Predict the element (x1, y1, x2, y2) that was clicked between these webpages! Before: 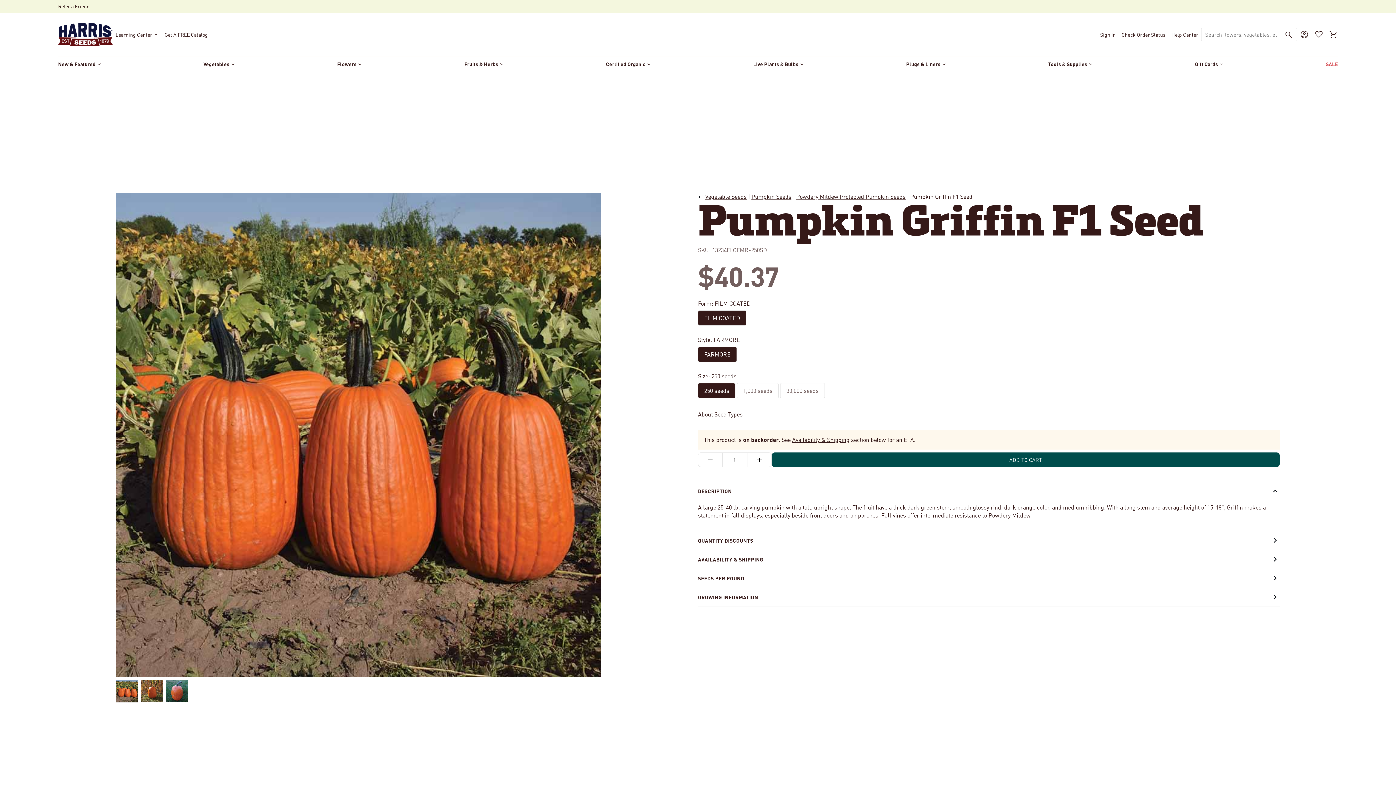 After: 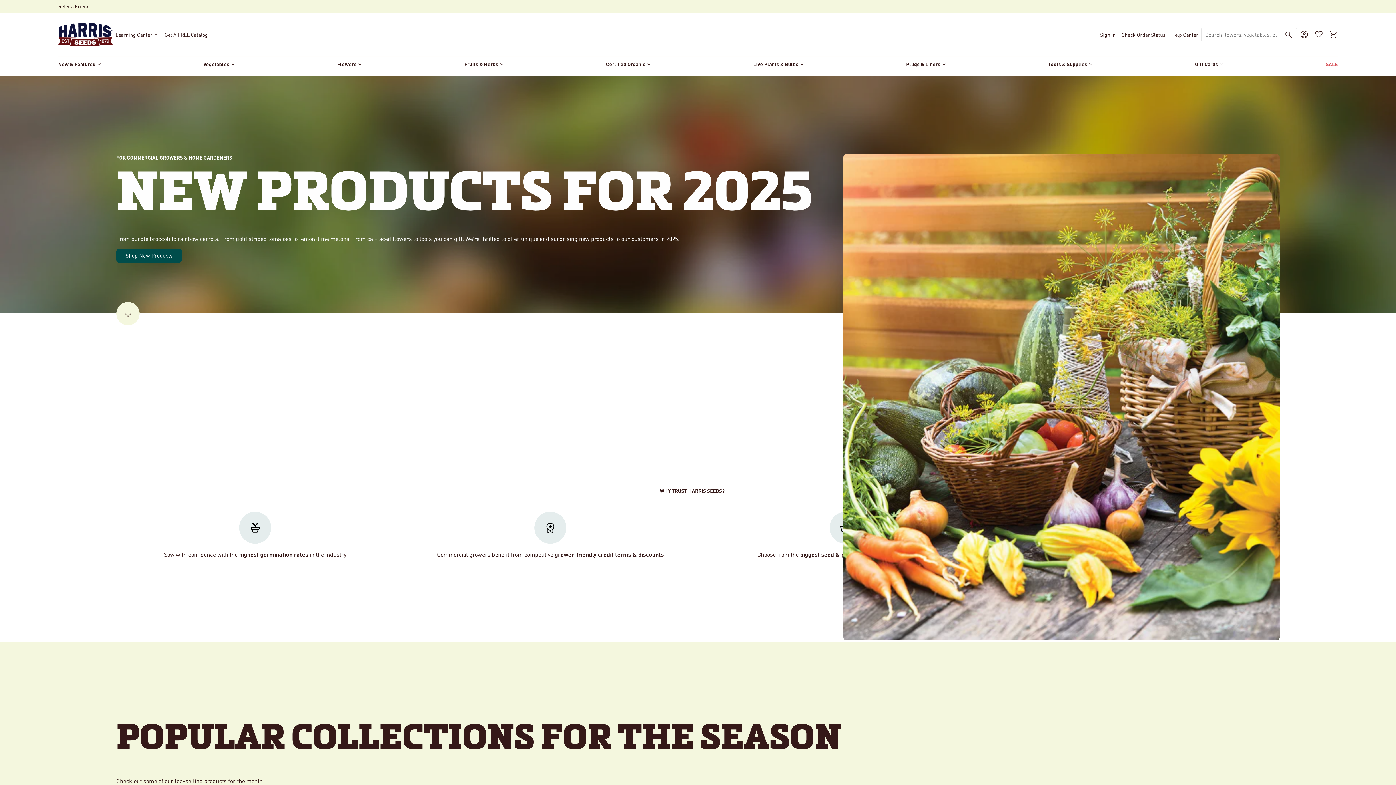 Action: bbox: (58, 22, 112, 46)